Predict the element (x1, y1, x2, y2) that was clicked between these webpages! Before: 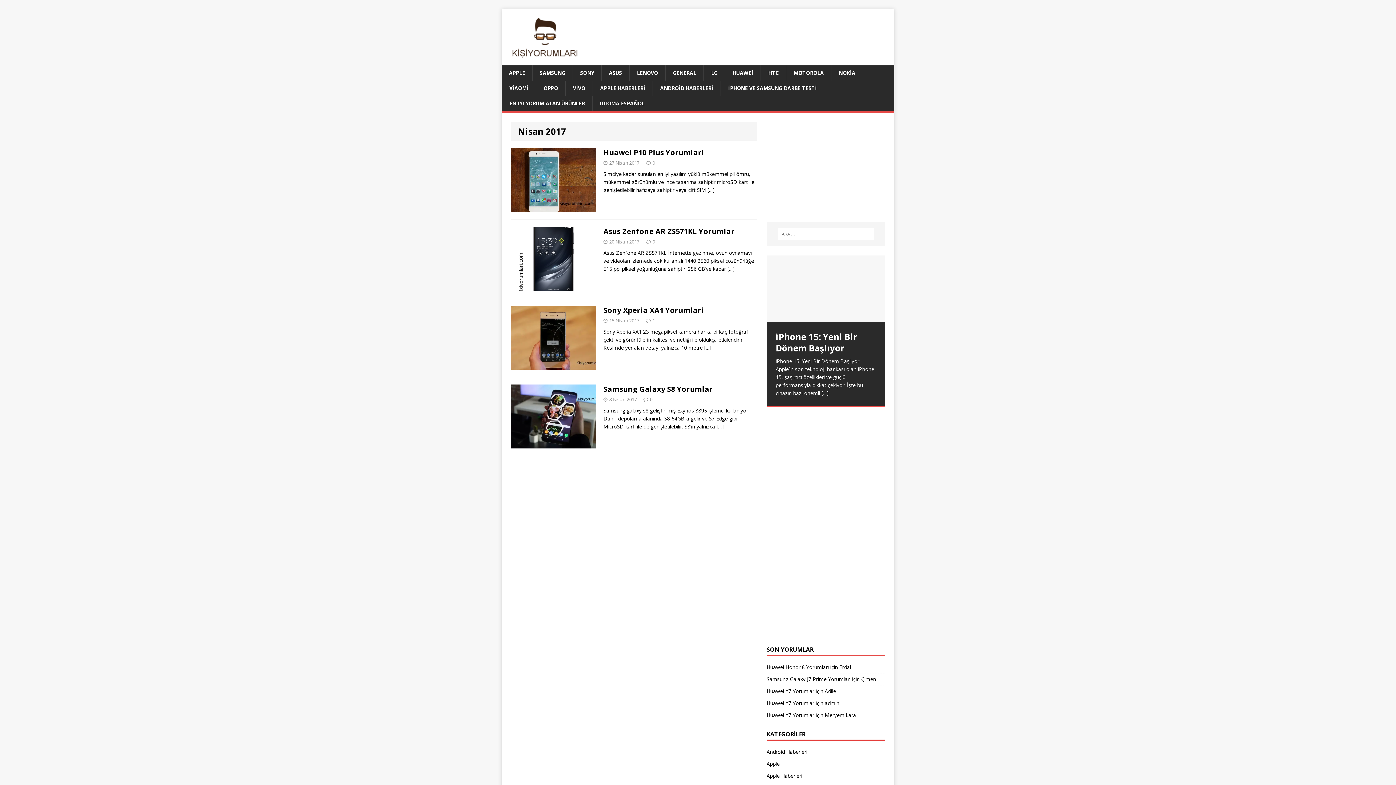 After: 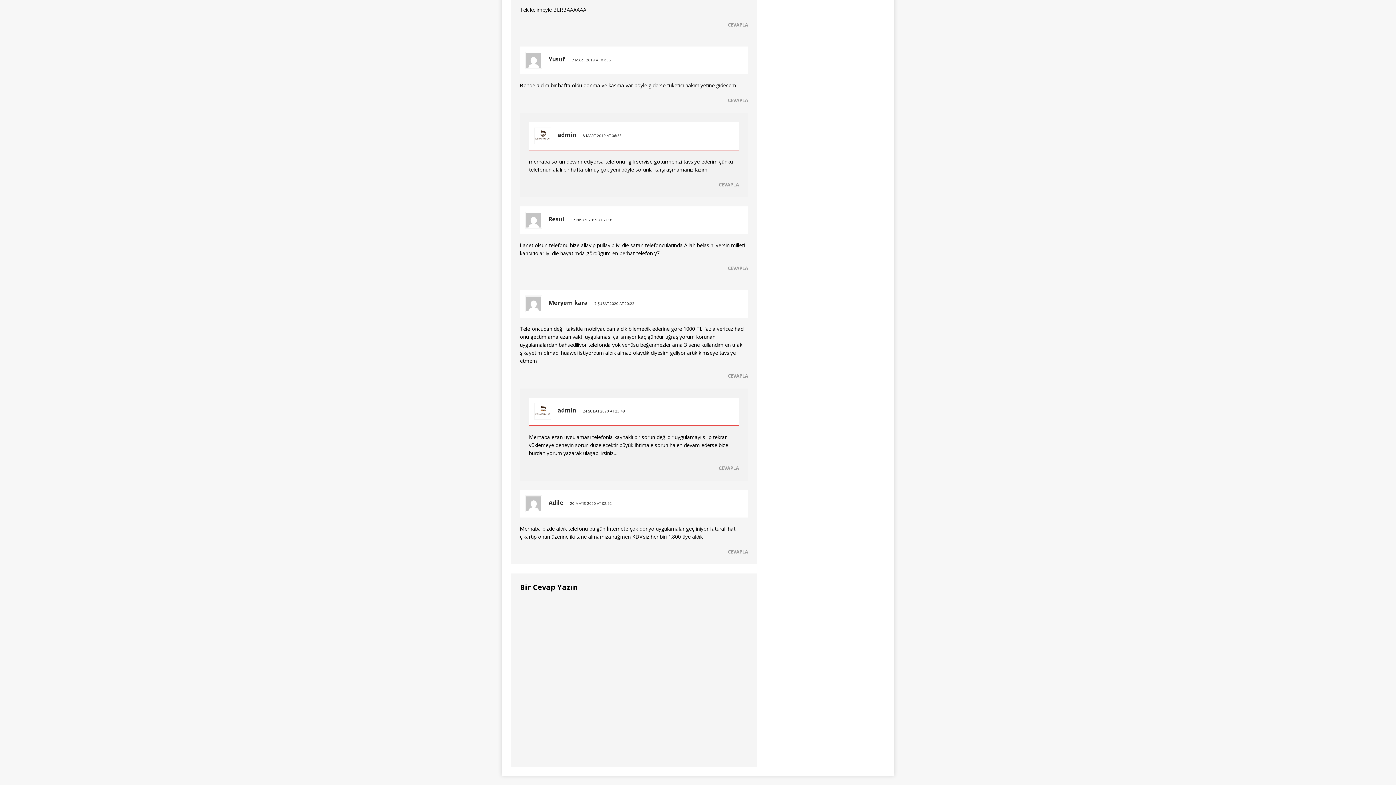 Action: bbox: (766, 711, 814, 718) label: Huawei Y7 Yorumlar